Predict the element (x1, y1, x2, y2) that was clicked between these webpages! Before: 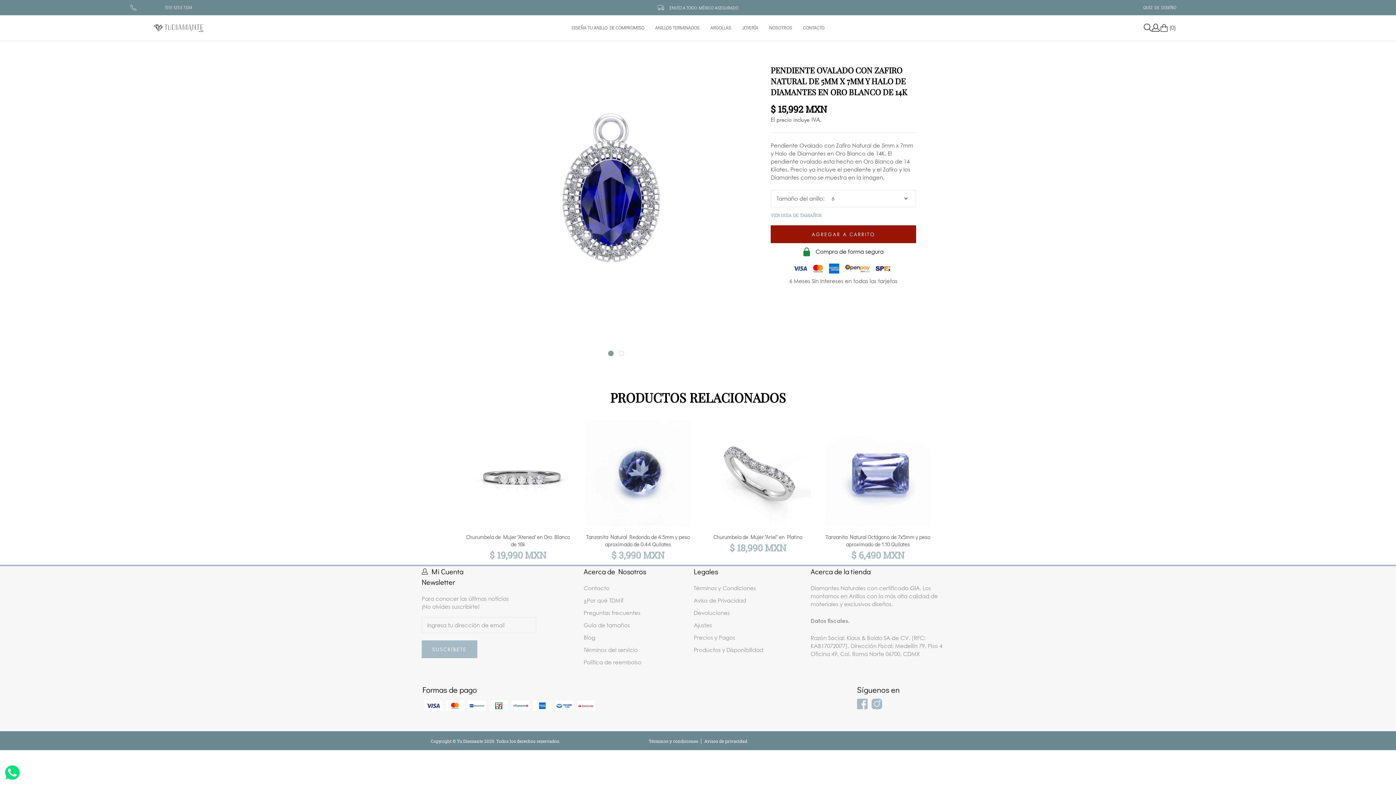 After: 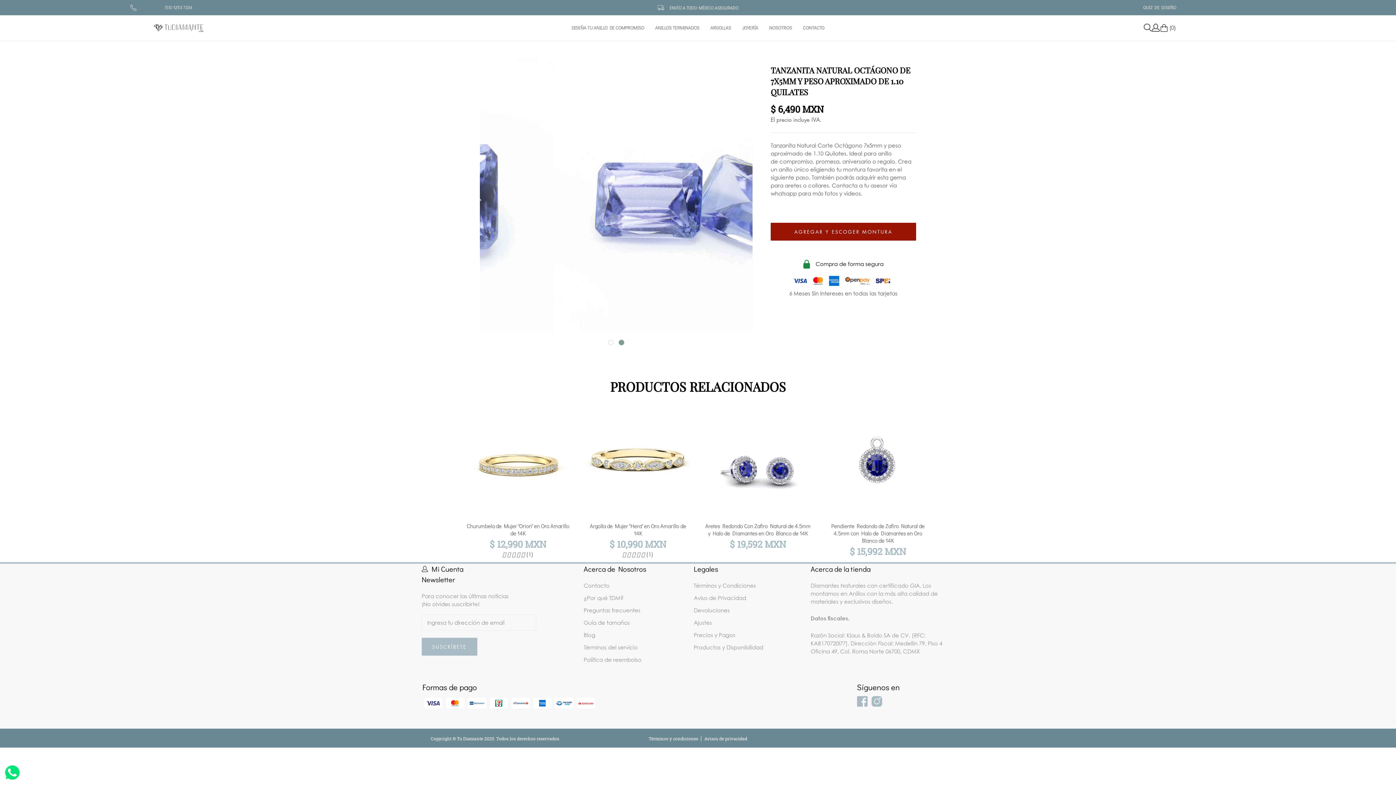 Action: bbox: (825, 420, 930, 526)